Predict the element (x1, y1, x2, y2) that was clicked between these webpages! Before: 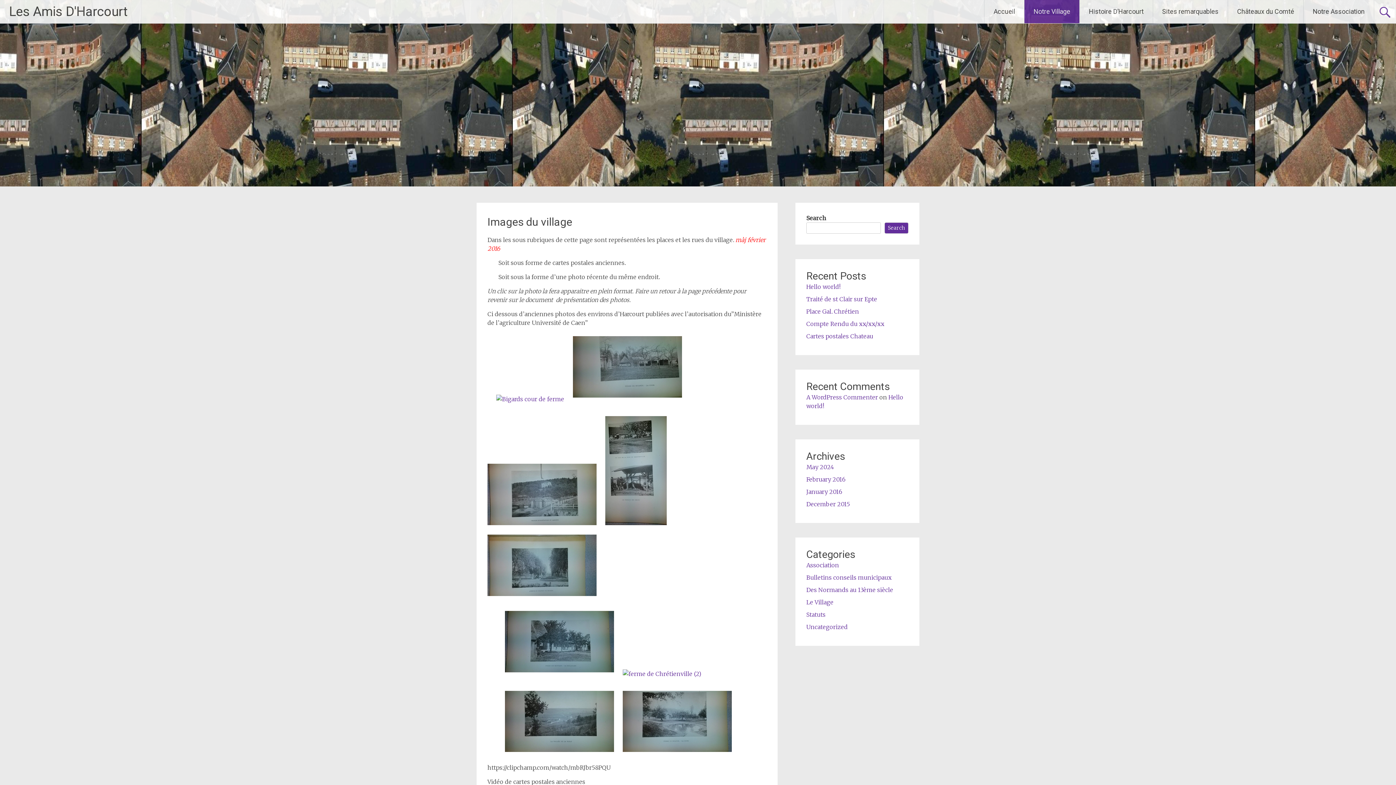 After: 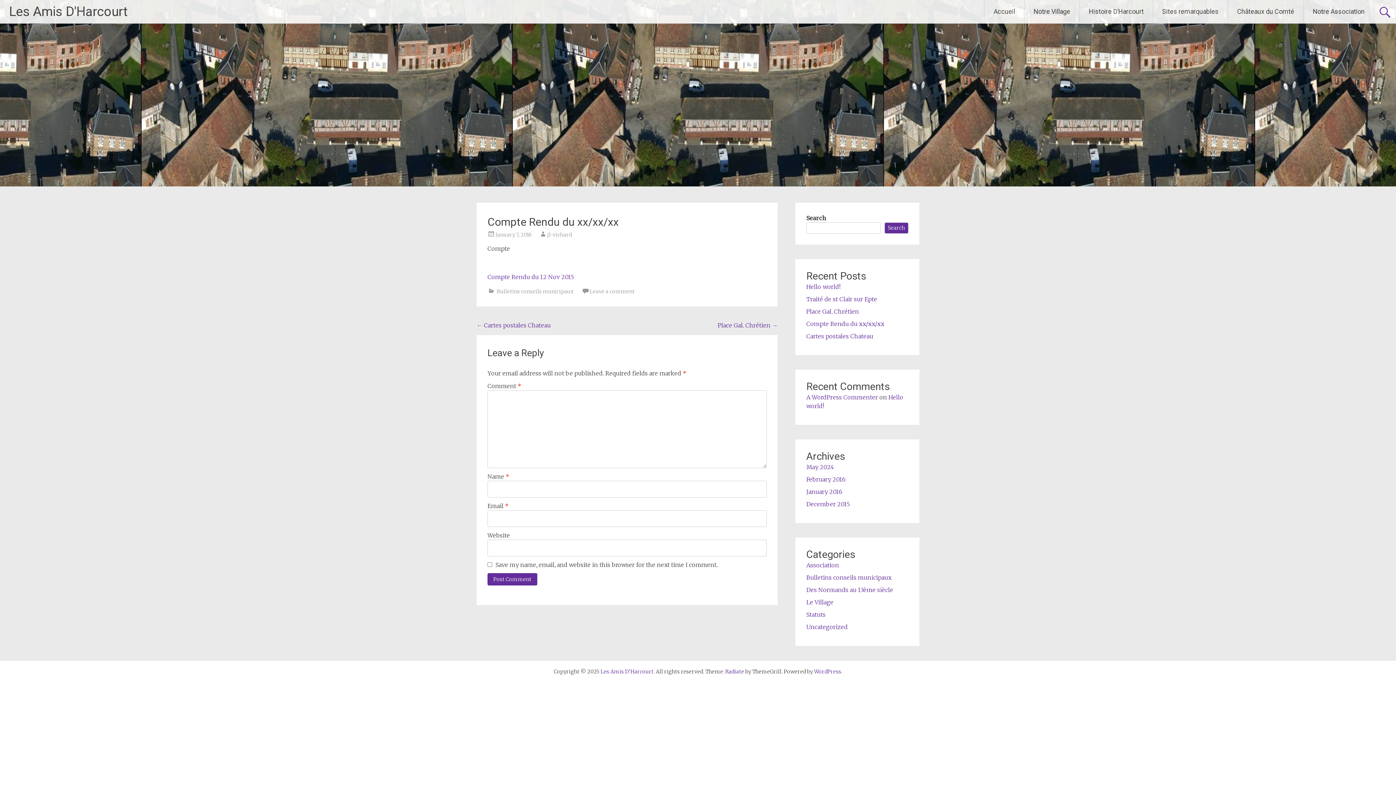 Action: bbox: (806, 320, 884, 327) label: Compte Rendu du xx/xx/xx